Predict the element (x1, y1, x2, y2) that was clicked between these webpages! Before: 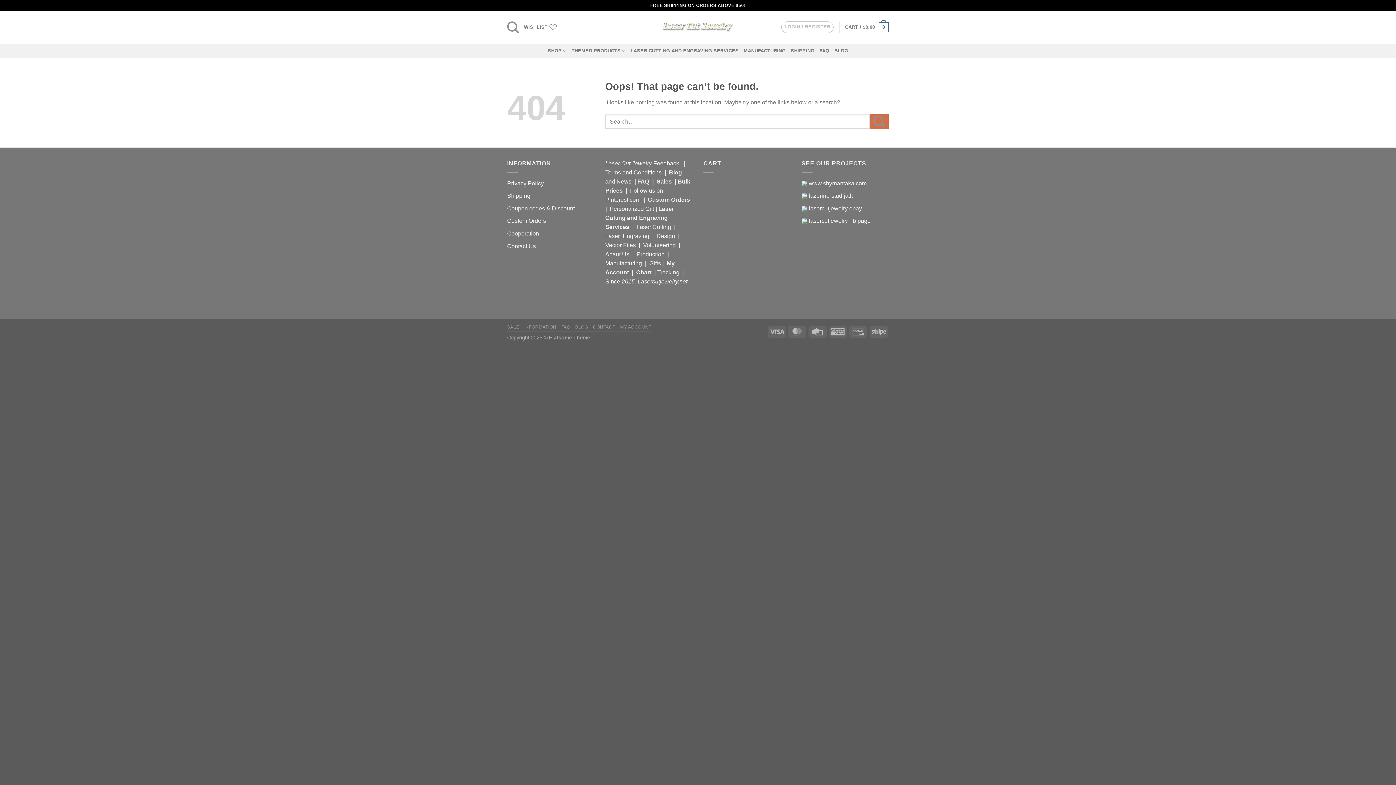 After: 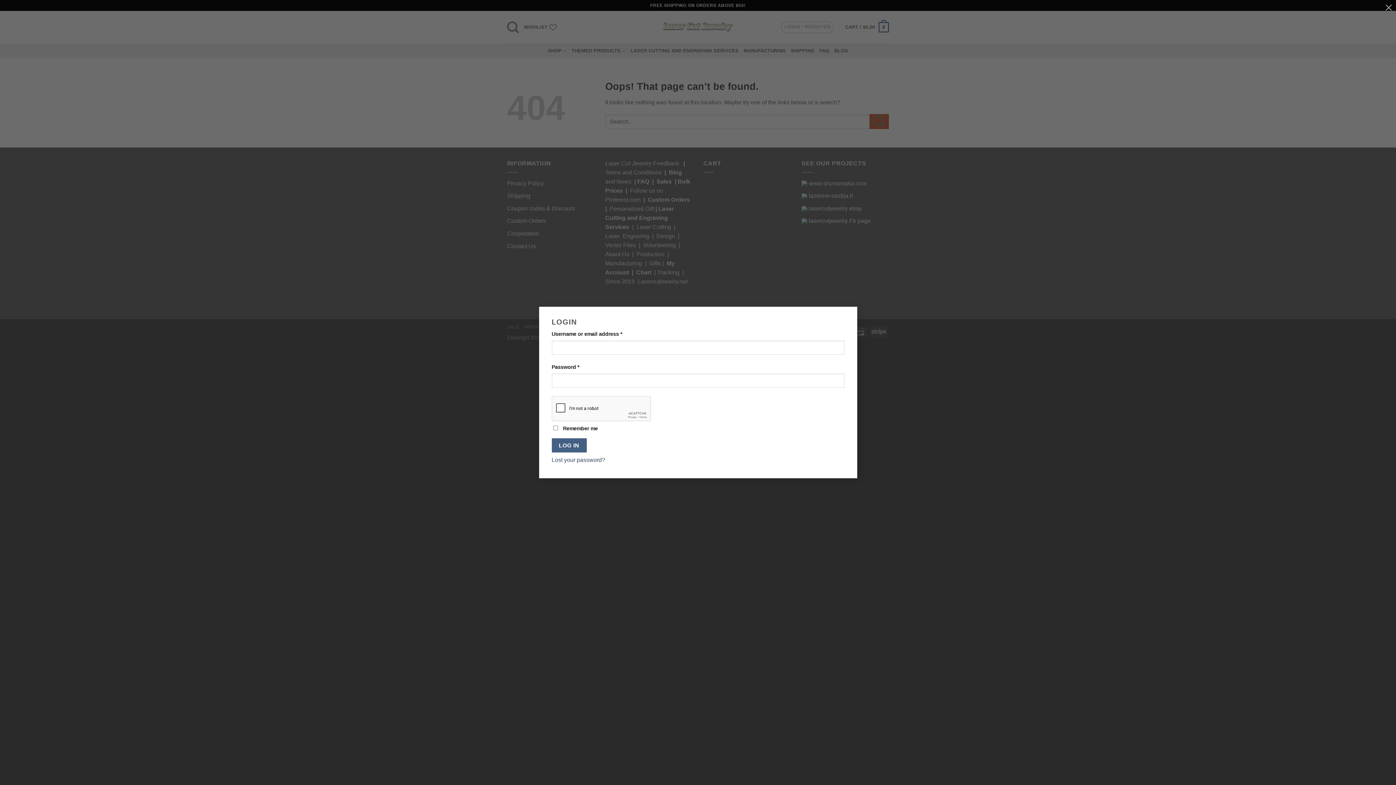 Action: label: LOGIN / REGISTER bbox: (781, 21, 833, 33)